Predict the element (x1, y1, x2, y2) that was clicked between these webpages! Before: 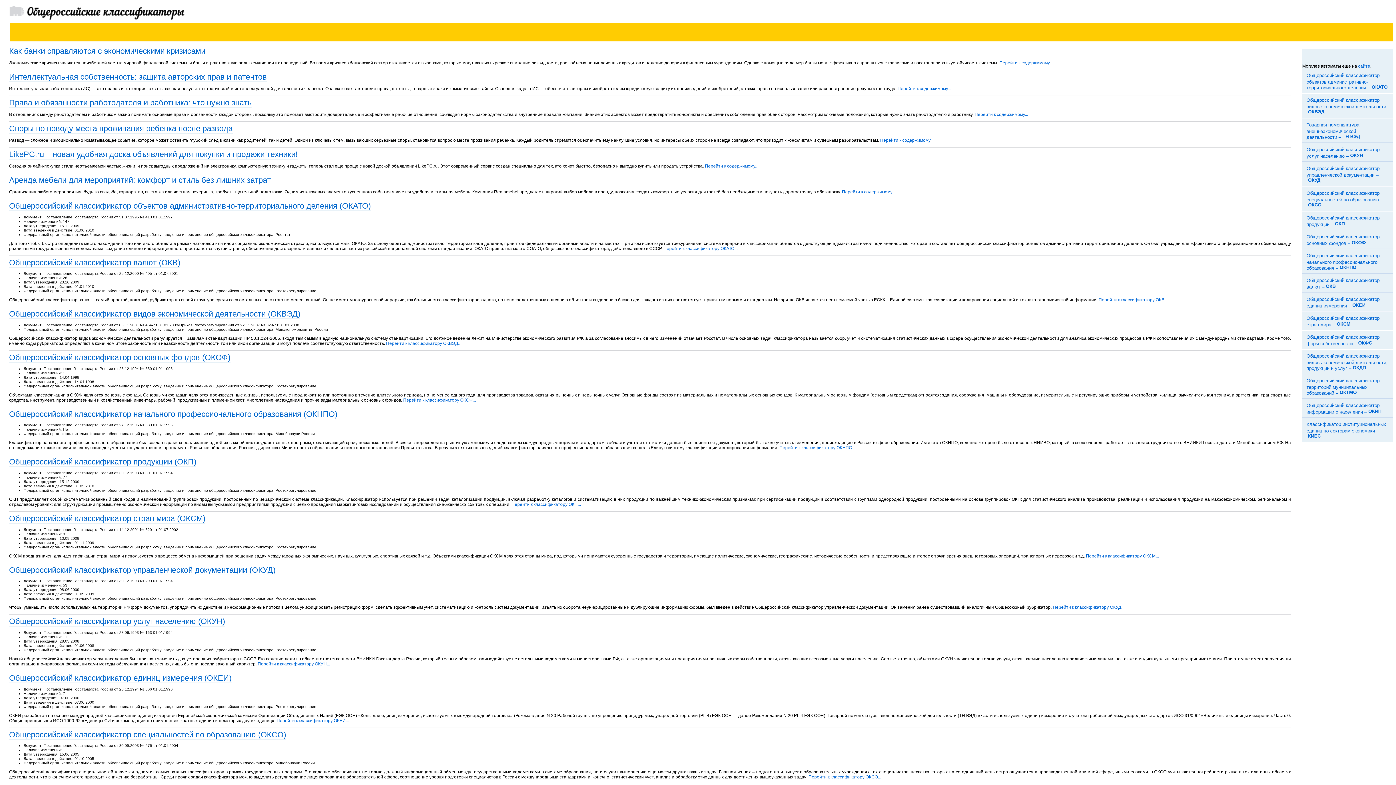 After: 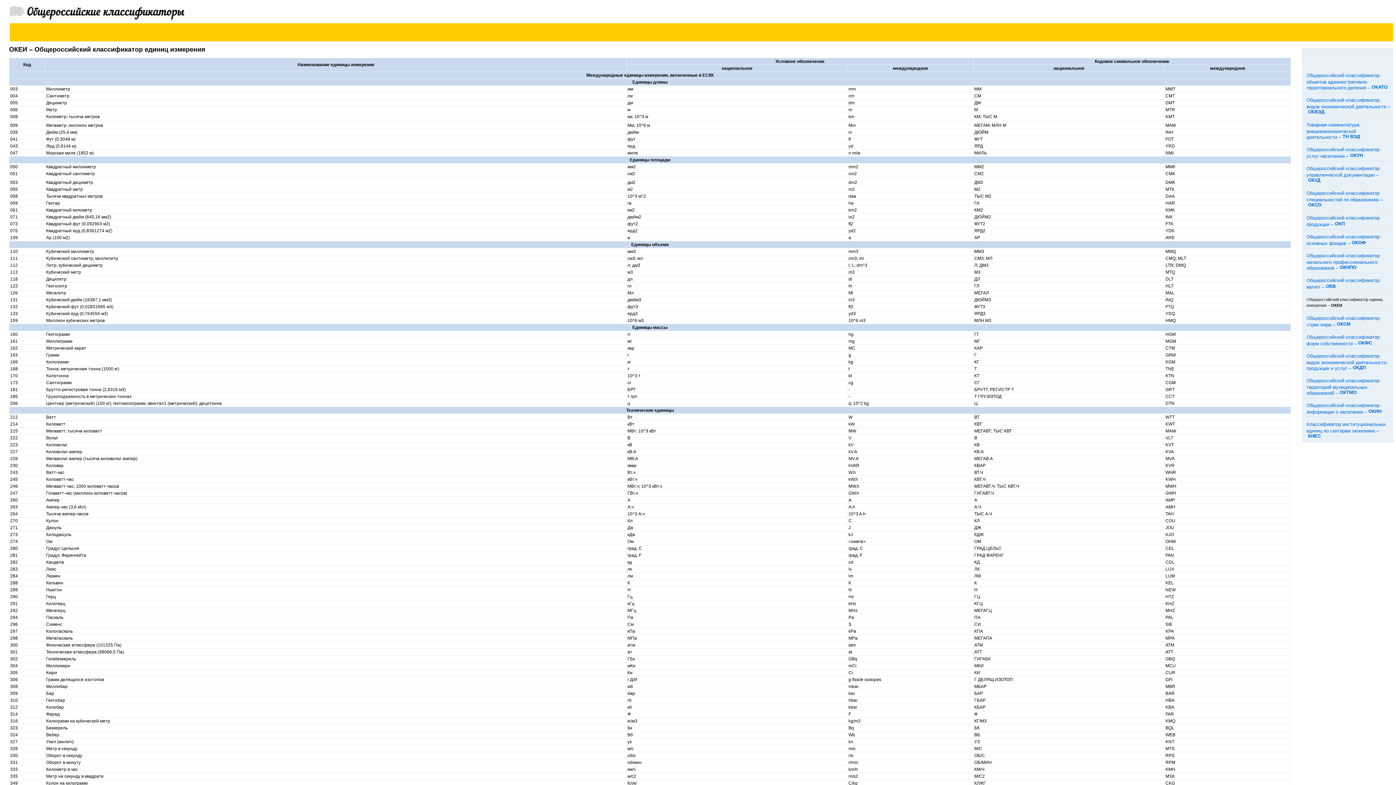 Action: label: Общероссийский классификатор единиц измерения (ОКЕИ) bbox: (9, 673, 231, 683)